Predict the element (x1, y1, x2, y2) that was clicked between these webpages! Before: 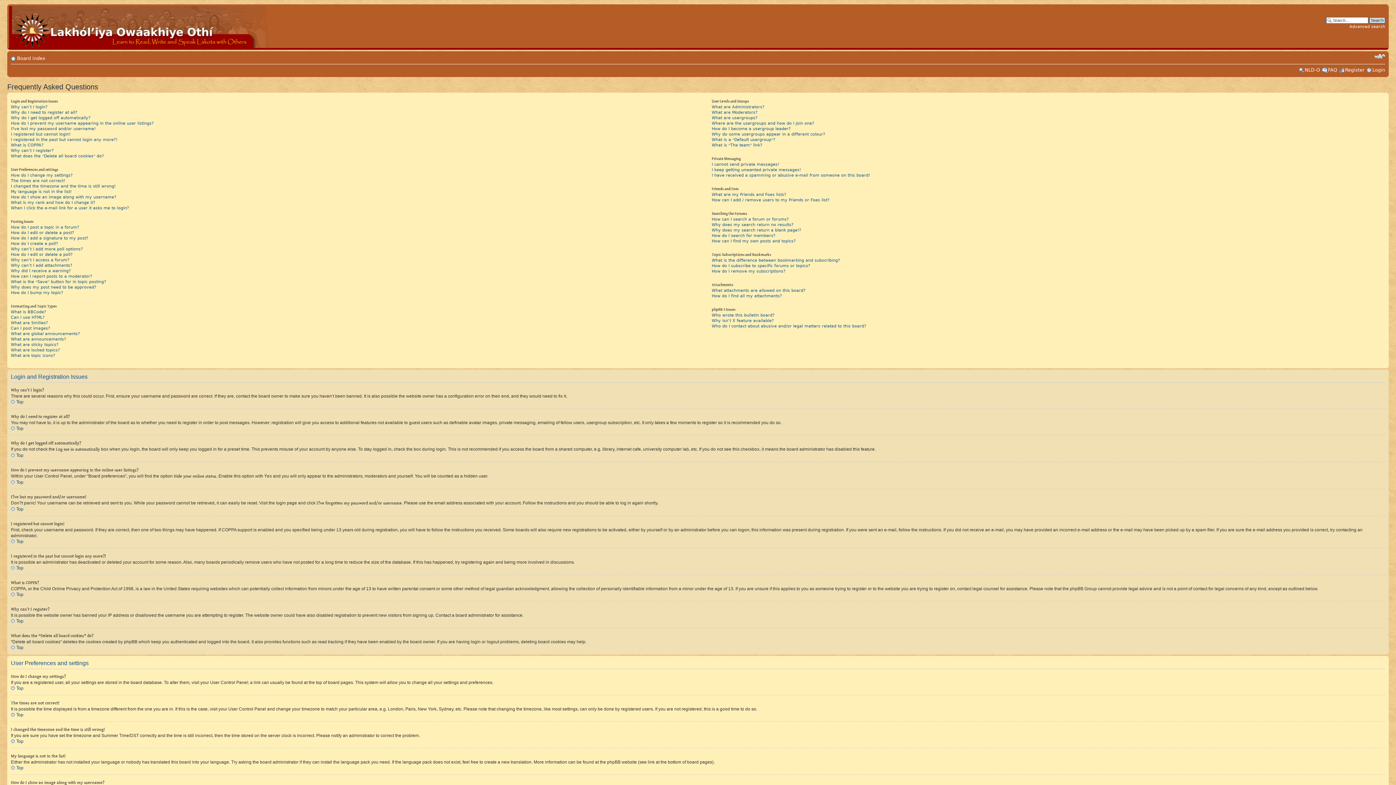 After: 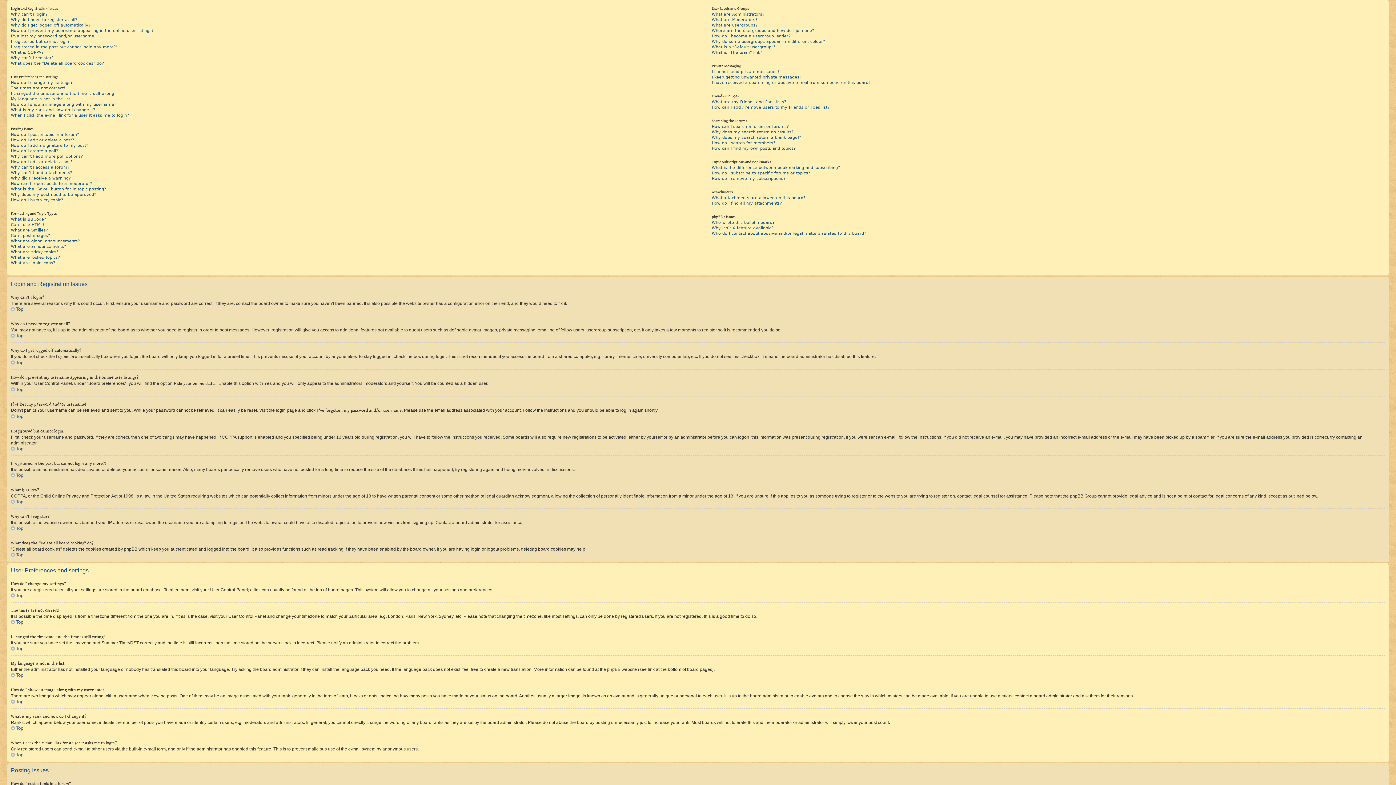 Action: bbox: (10, 452, 23, 458) label: Top